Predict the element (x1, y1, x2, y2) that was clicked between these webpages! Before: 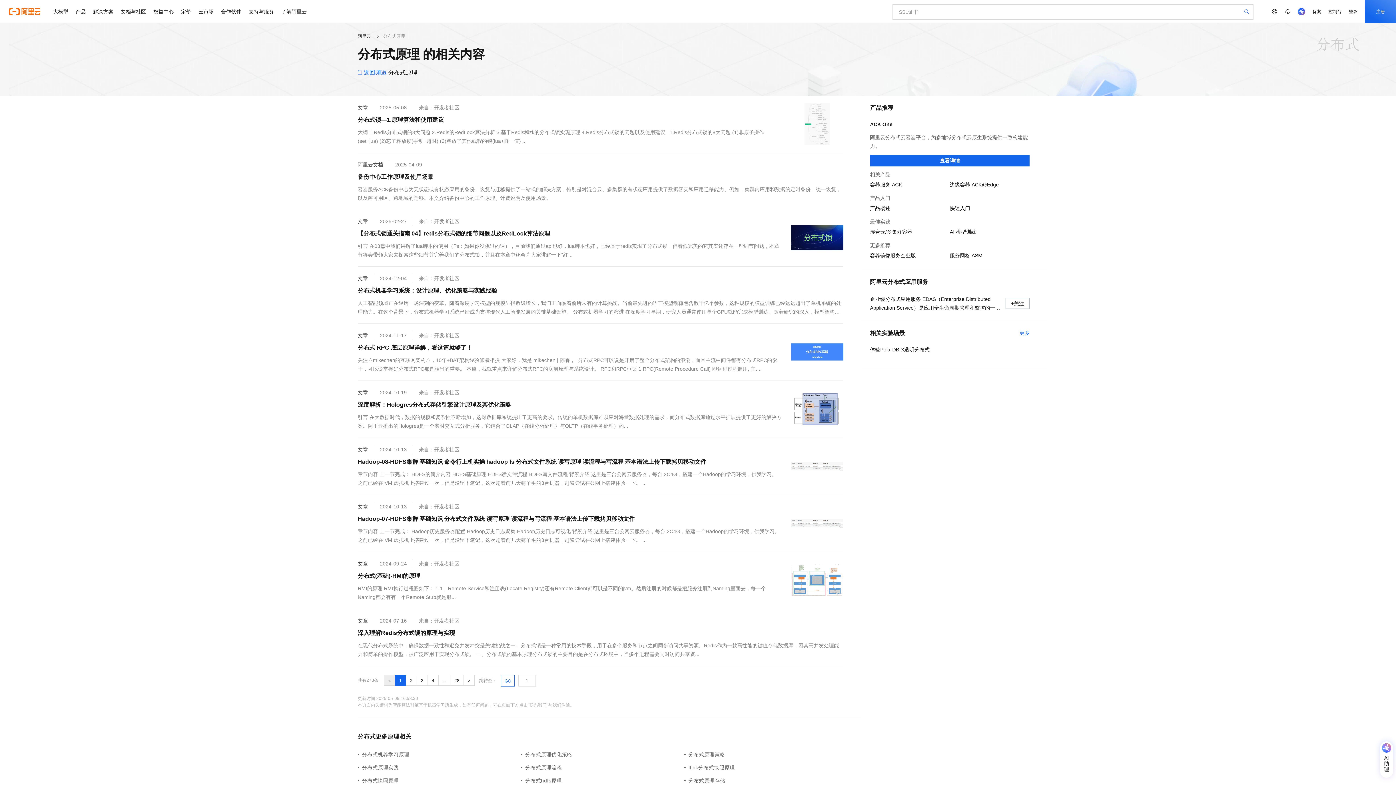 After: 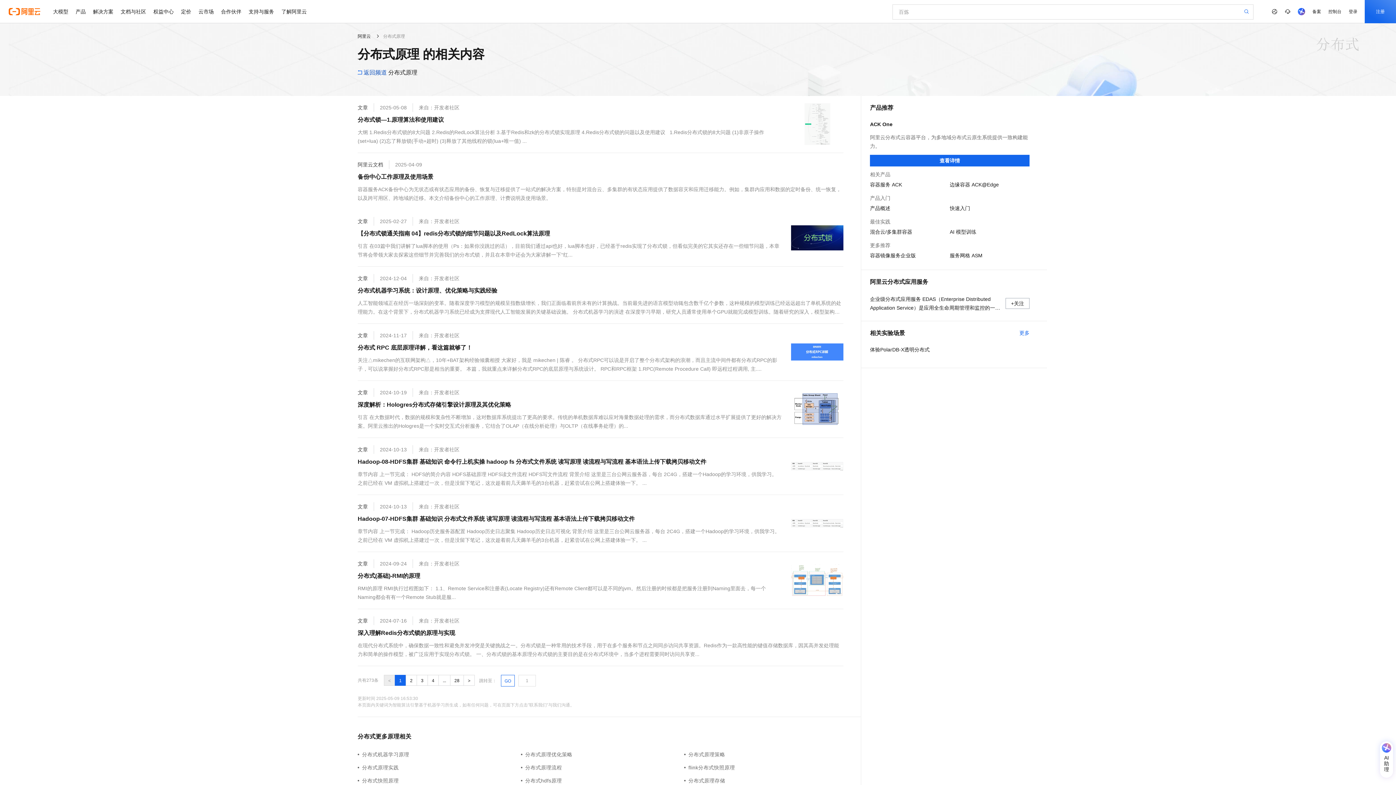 Action: label:  返回频道 分布式原理 bbox: (357, 67, 417, 77)